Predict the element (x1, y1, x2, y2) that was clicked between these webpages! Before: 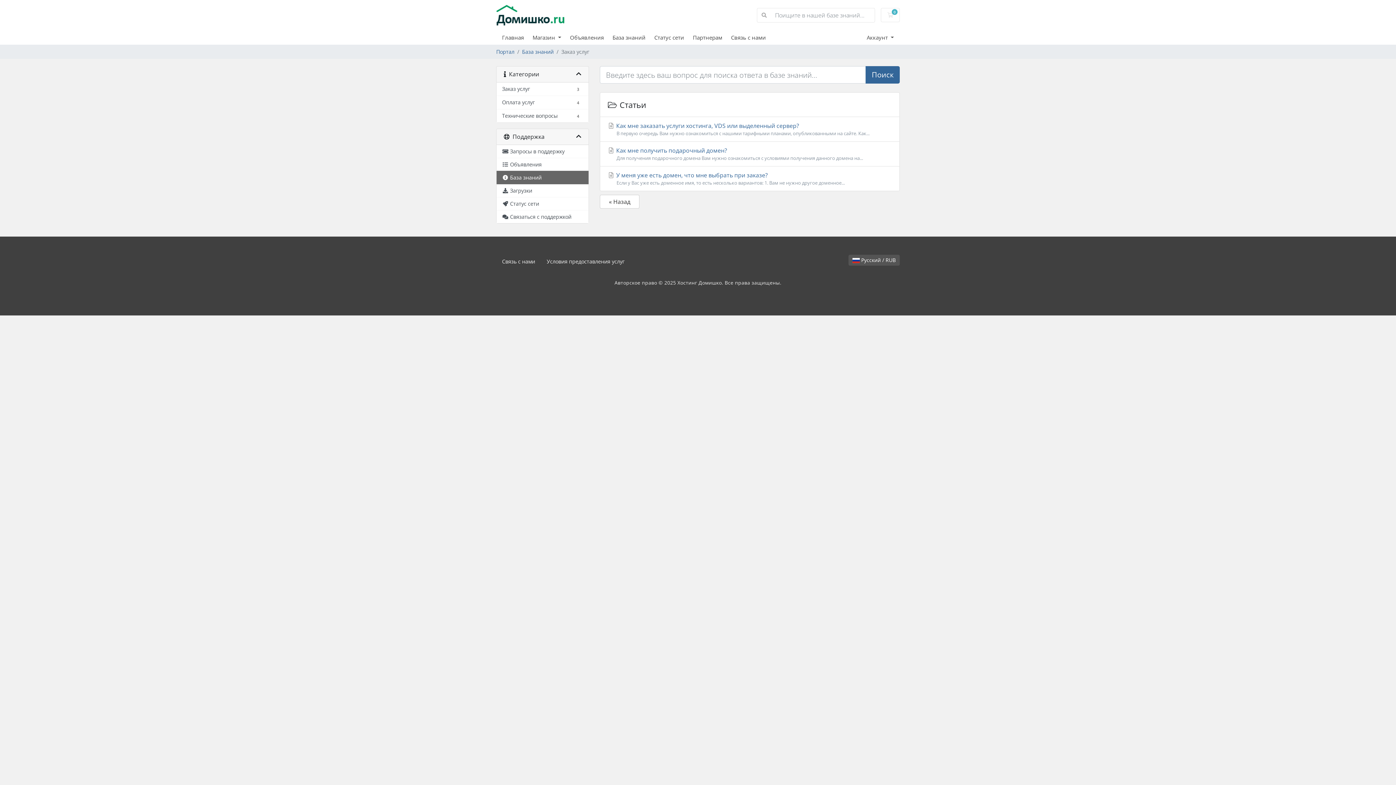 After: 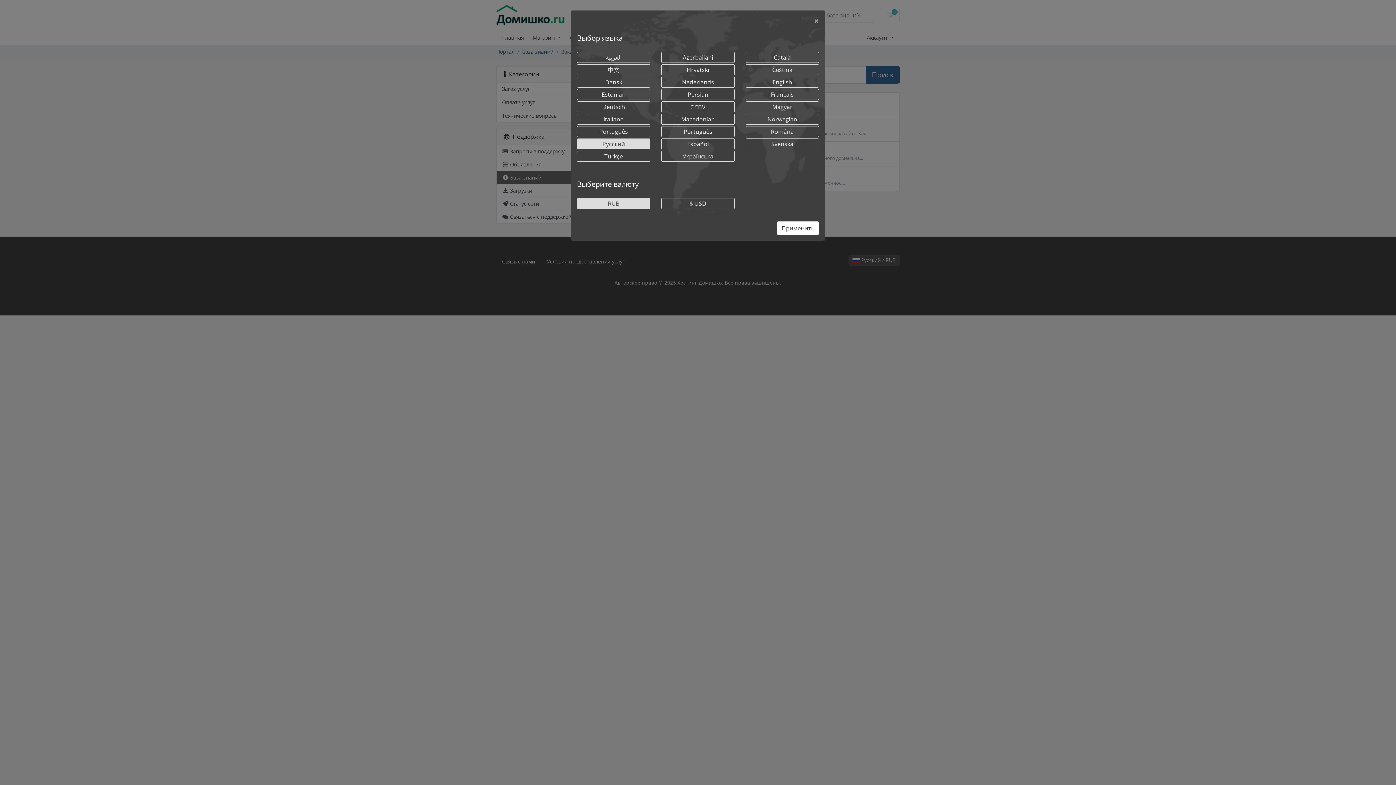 Action: bbox: (848, 254, 900, 265) label:  Русский / RUB